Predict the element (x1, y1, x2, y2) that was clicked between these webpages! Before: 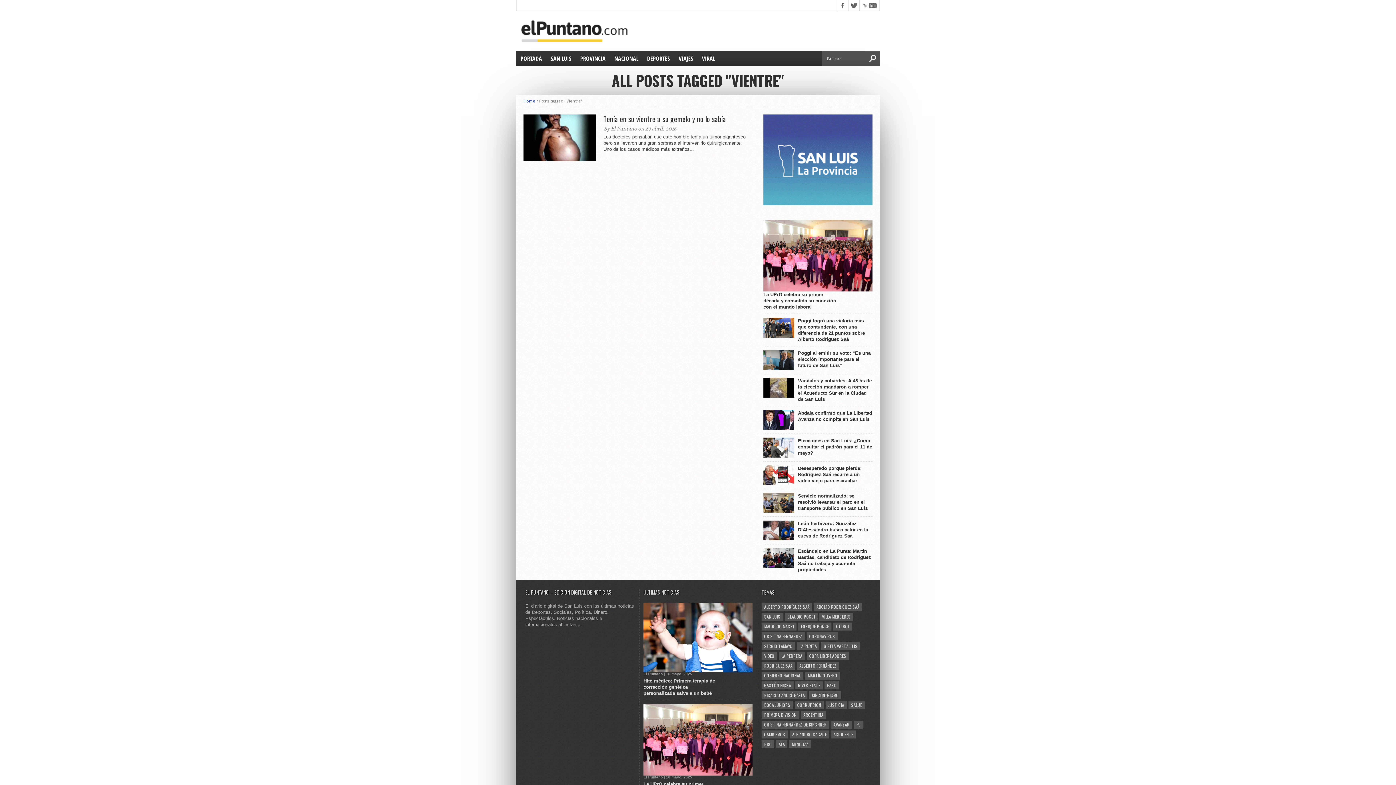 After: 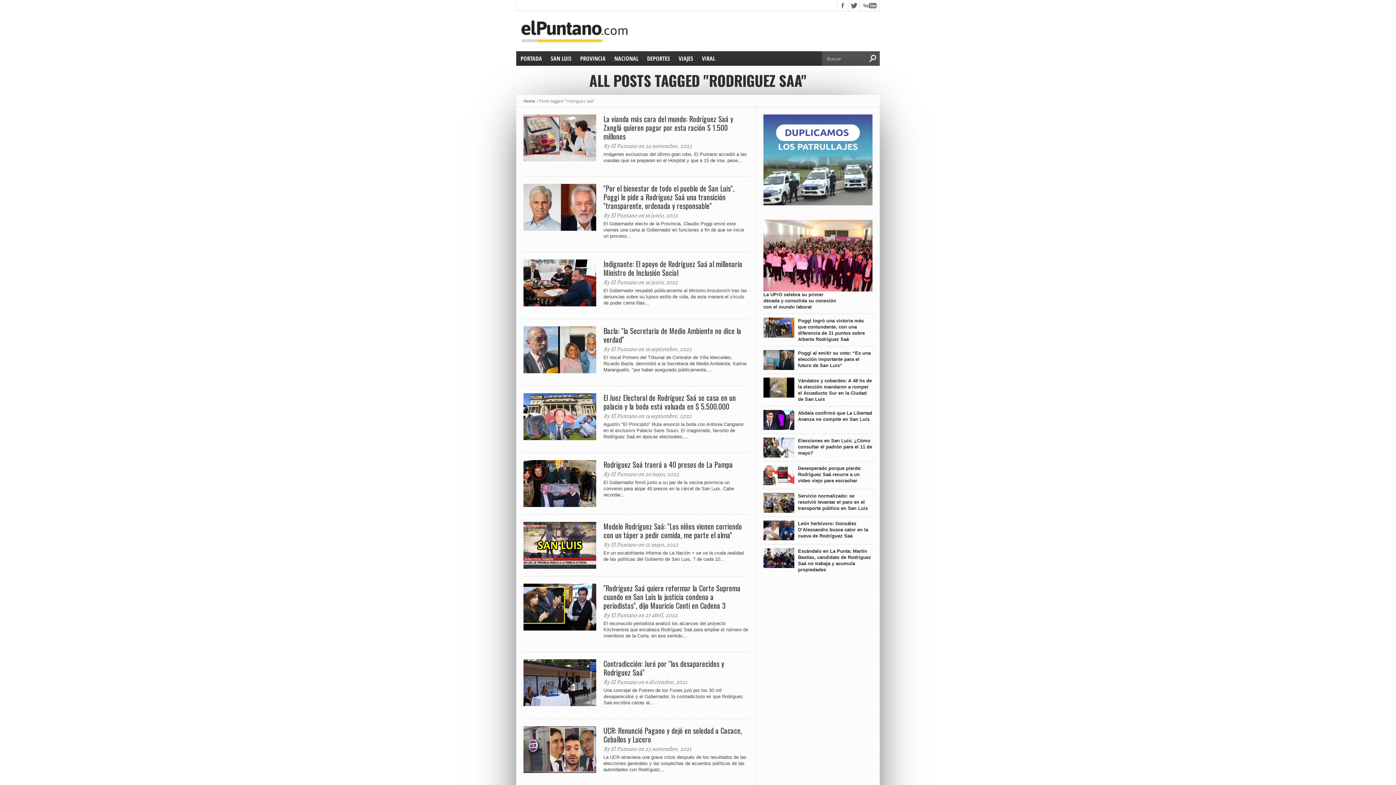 Action: label: RODRIGUEZ SAA bbox: (761, 662, 795, 670)